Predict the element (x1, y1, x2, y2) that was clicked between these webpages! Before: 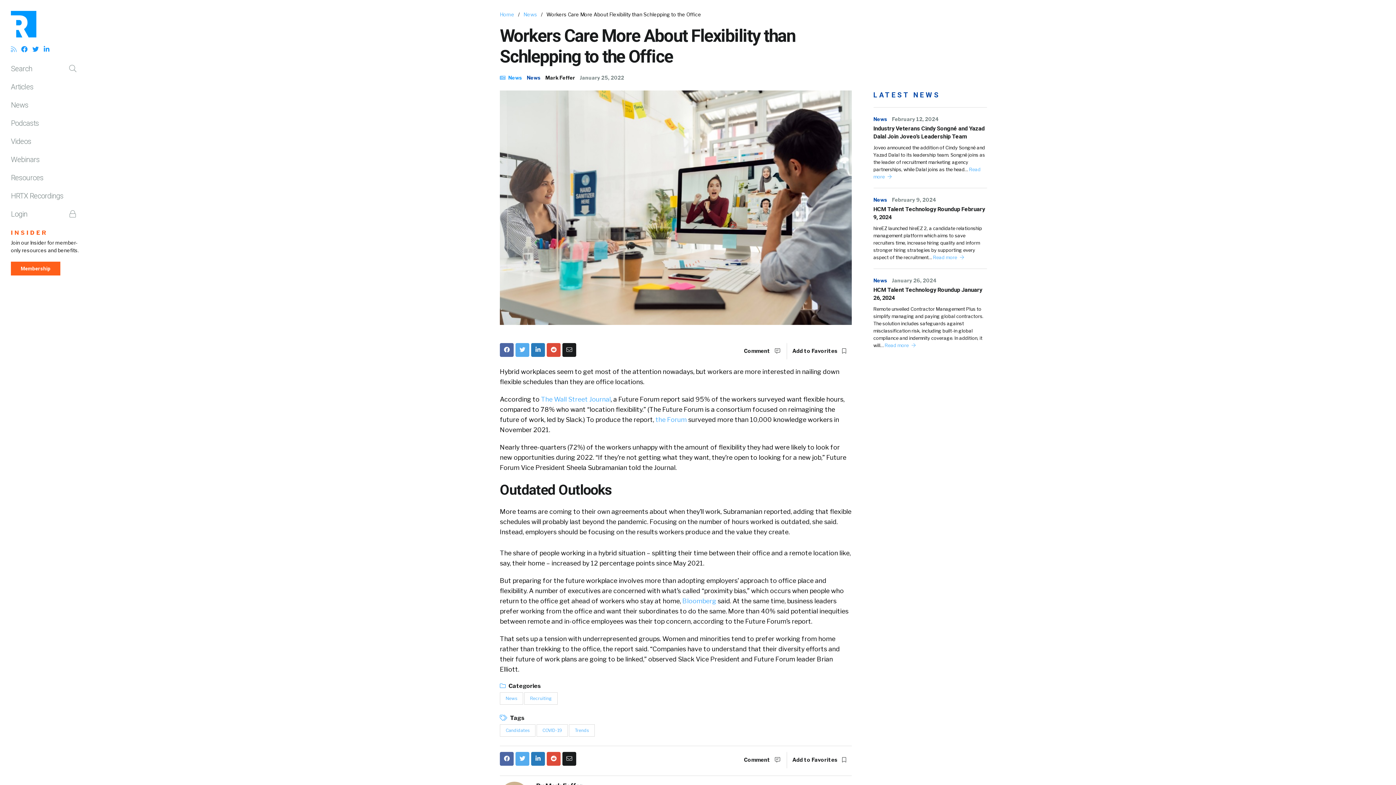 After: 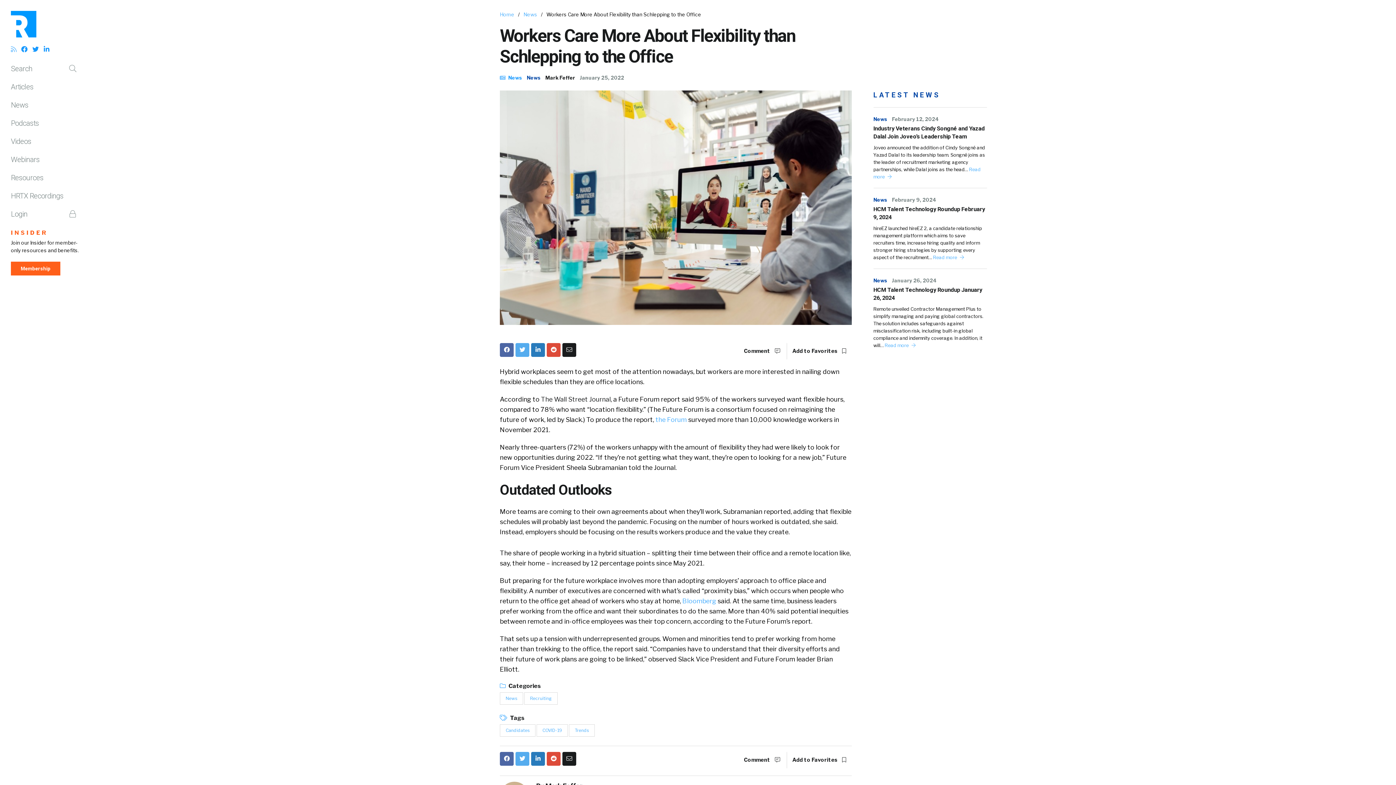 Action: label: The Wall Street Journal bbox: (541, 395, 610, 403)